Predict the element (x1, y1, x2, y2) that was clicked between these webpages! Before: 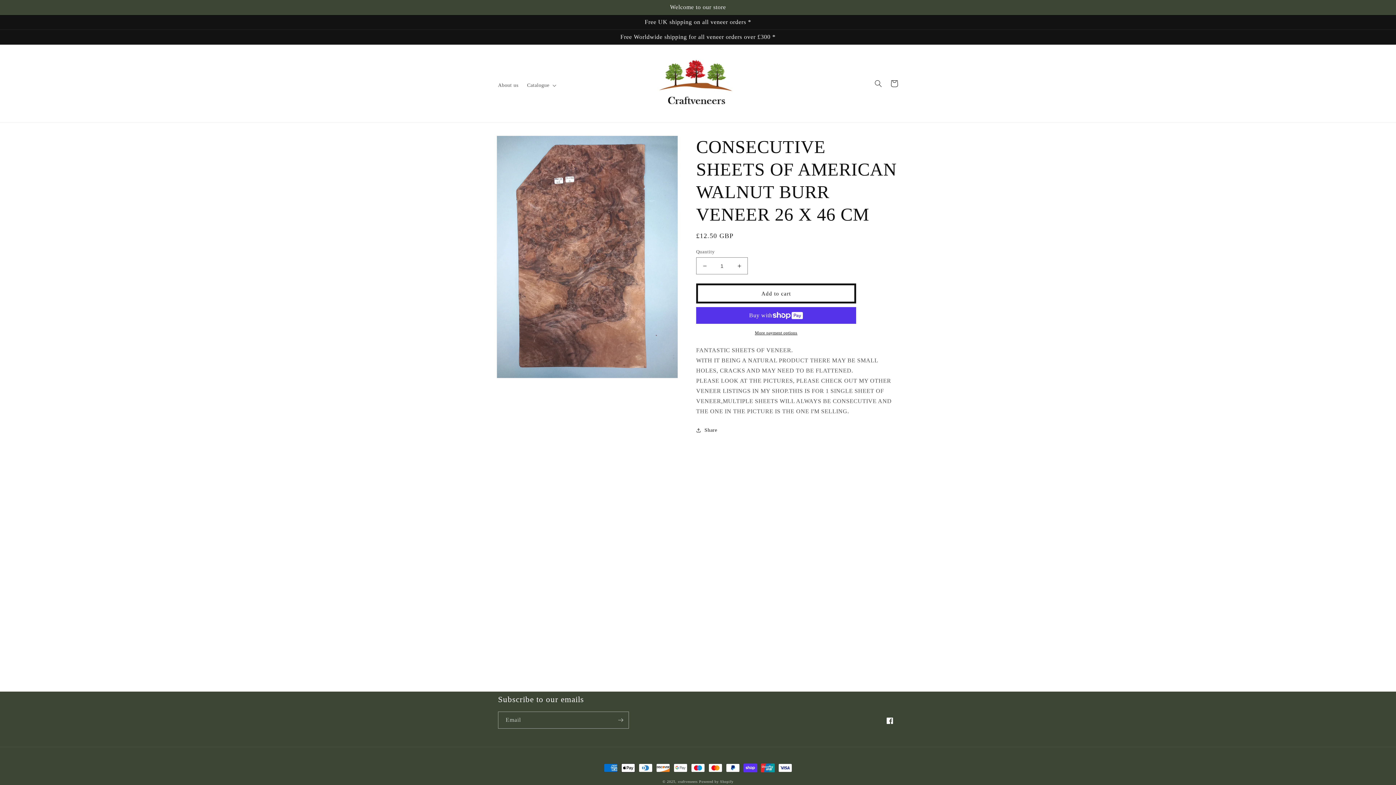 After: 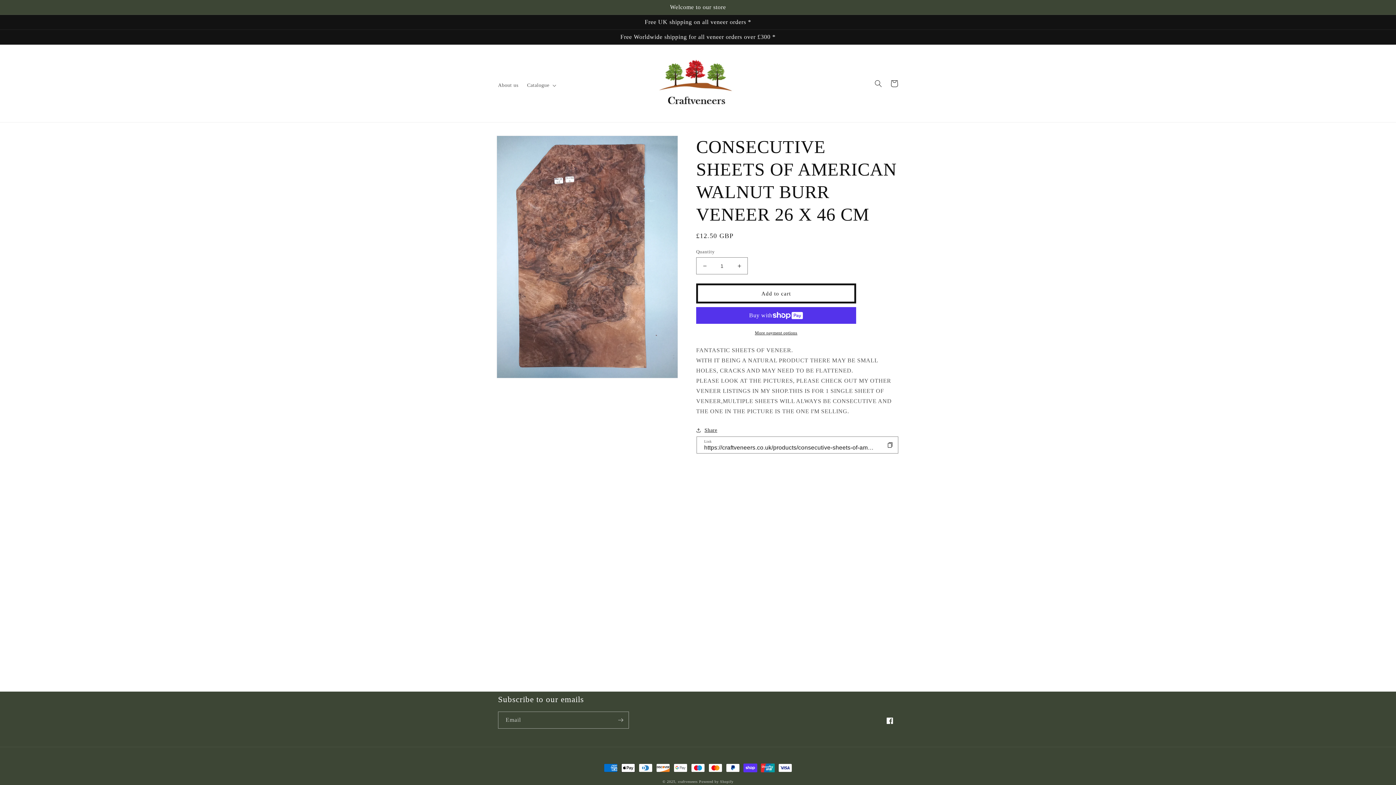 Action: bbox: (696, 425, 717, 435) label: Share